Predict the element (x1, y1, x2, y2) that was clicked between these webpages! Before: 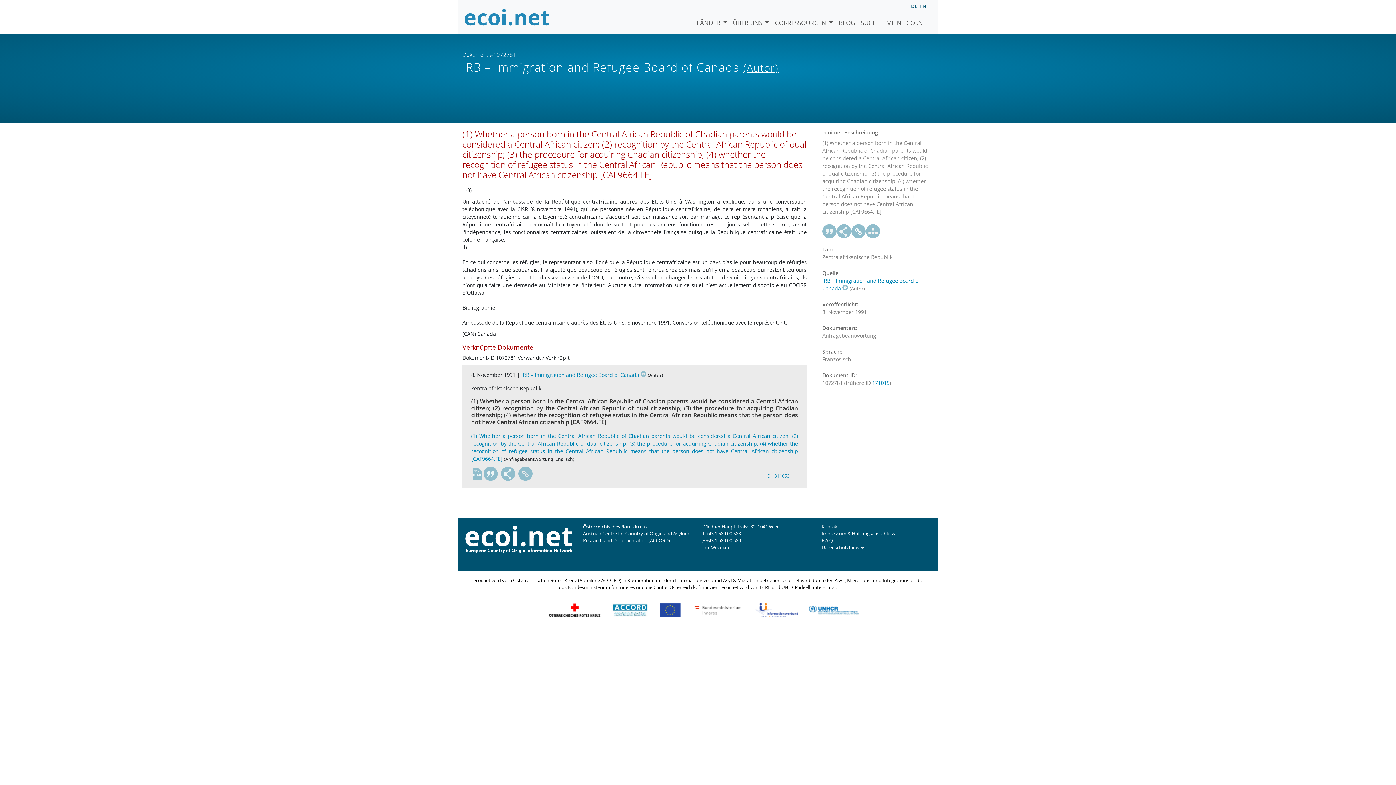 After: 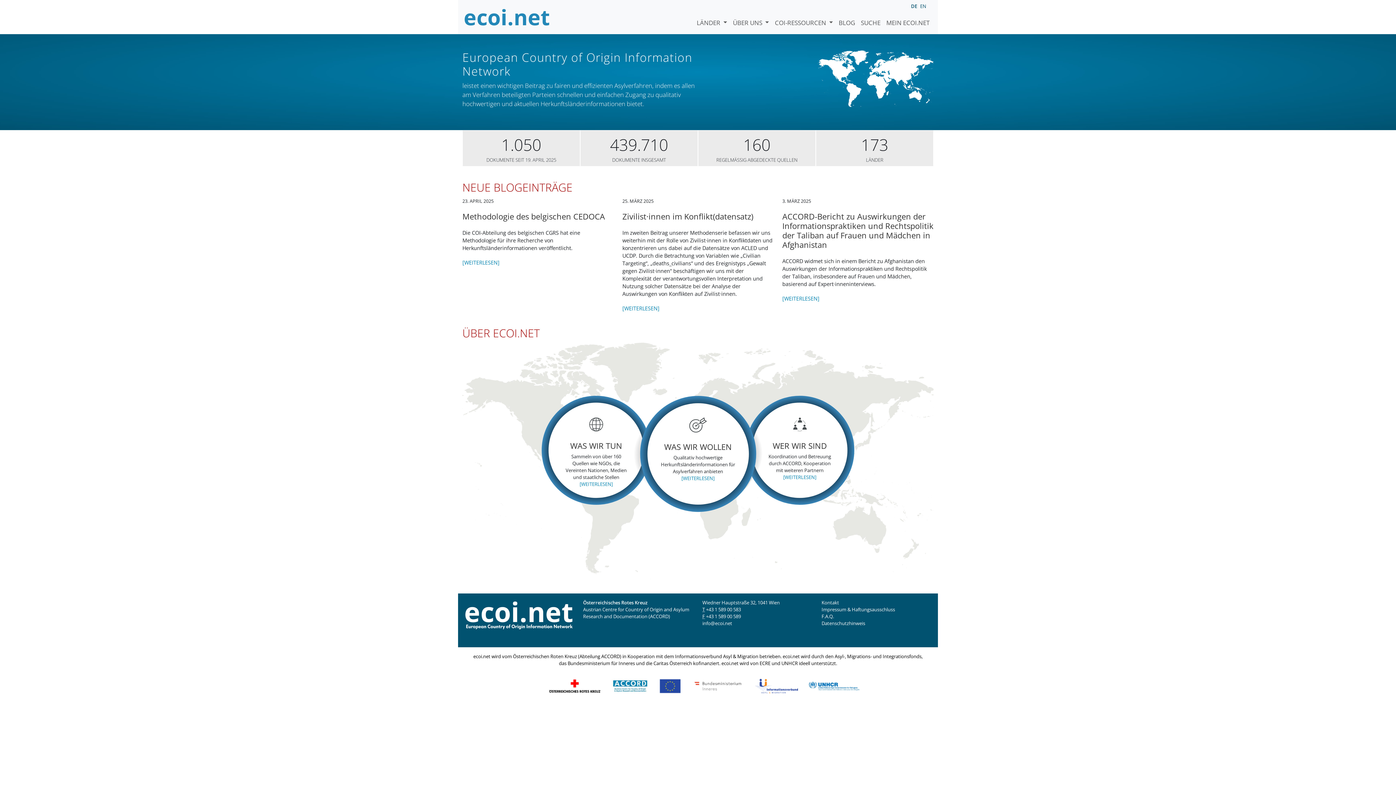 Action: bbox: (463, 5, 550, 28)